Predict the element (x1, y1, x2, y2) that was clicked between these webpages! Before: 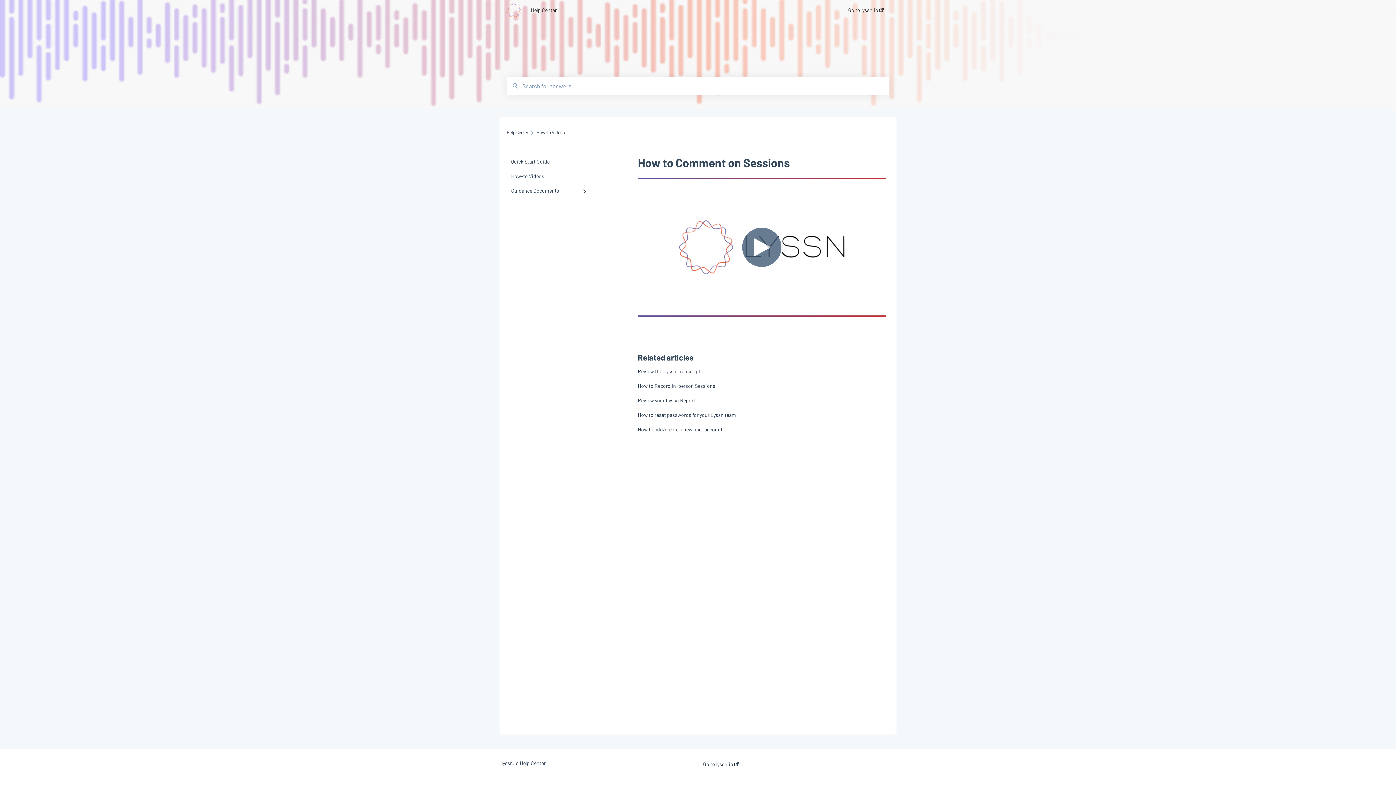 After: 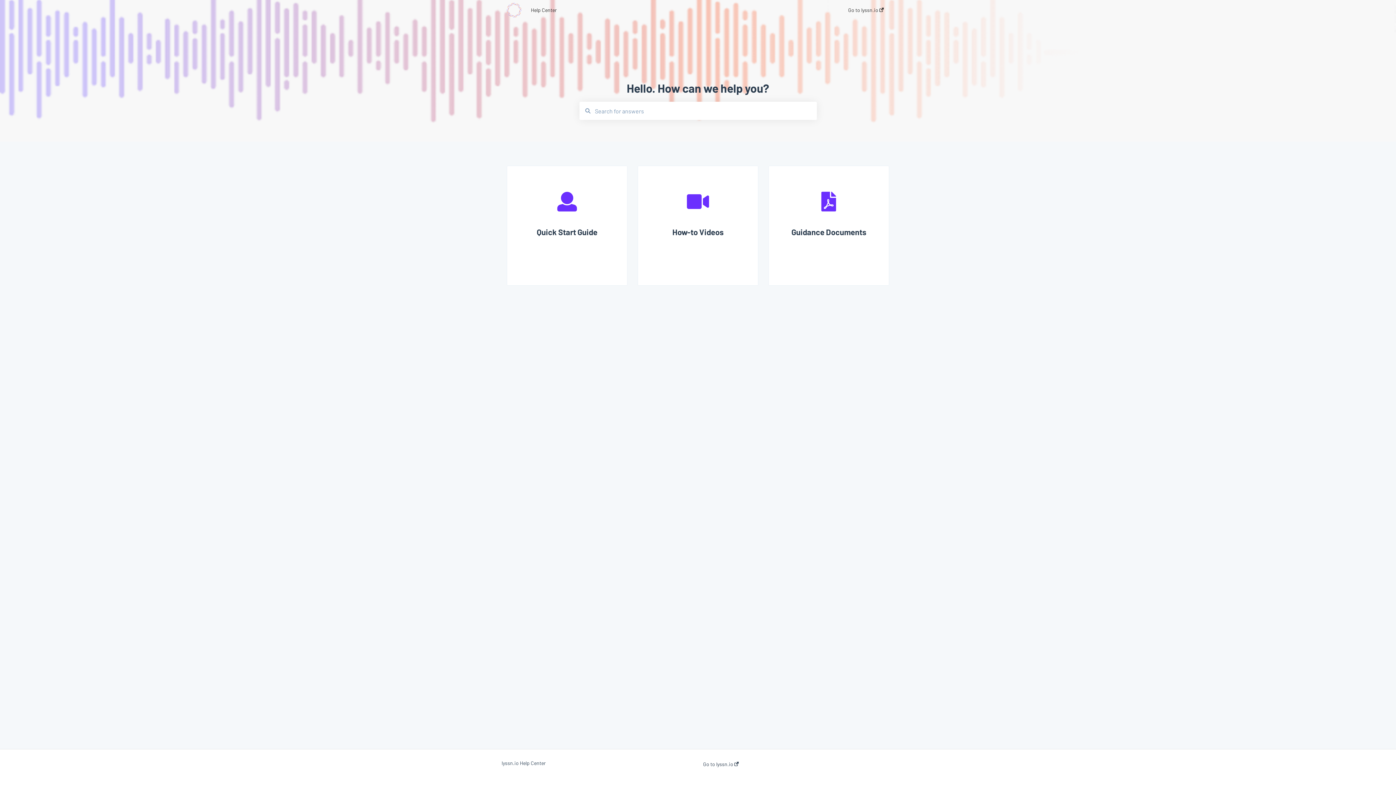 Action: label: Help Center bbox: (531, 6, 826, 13)